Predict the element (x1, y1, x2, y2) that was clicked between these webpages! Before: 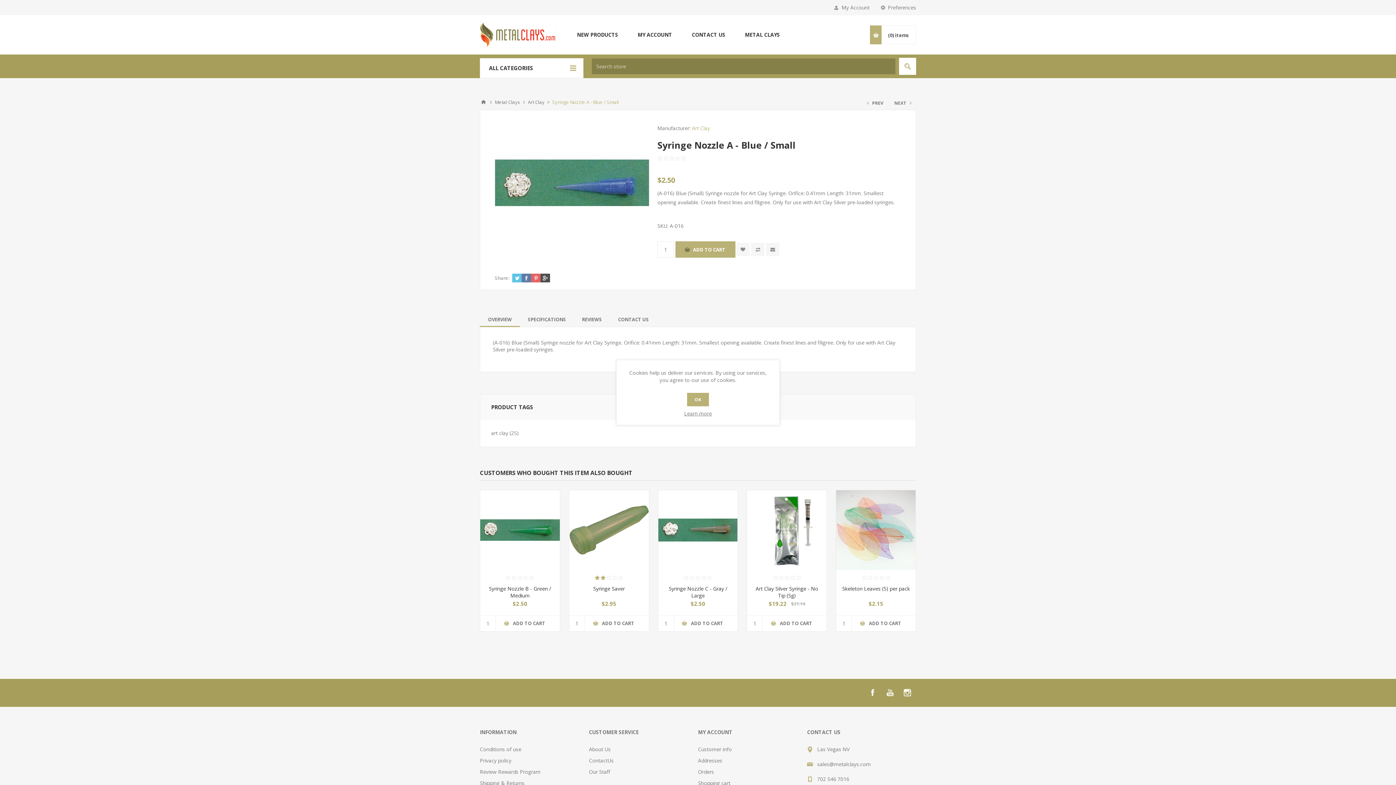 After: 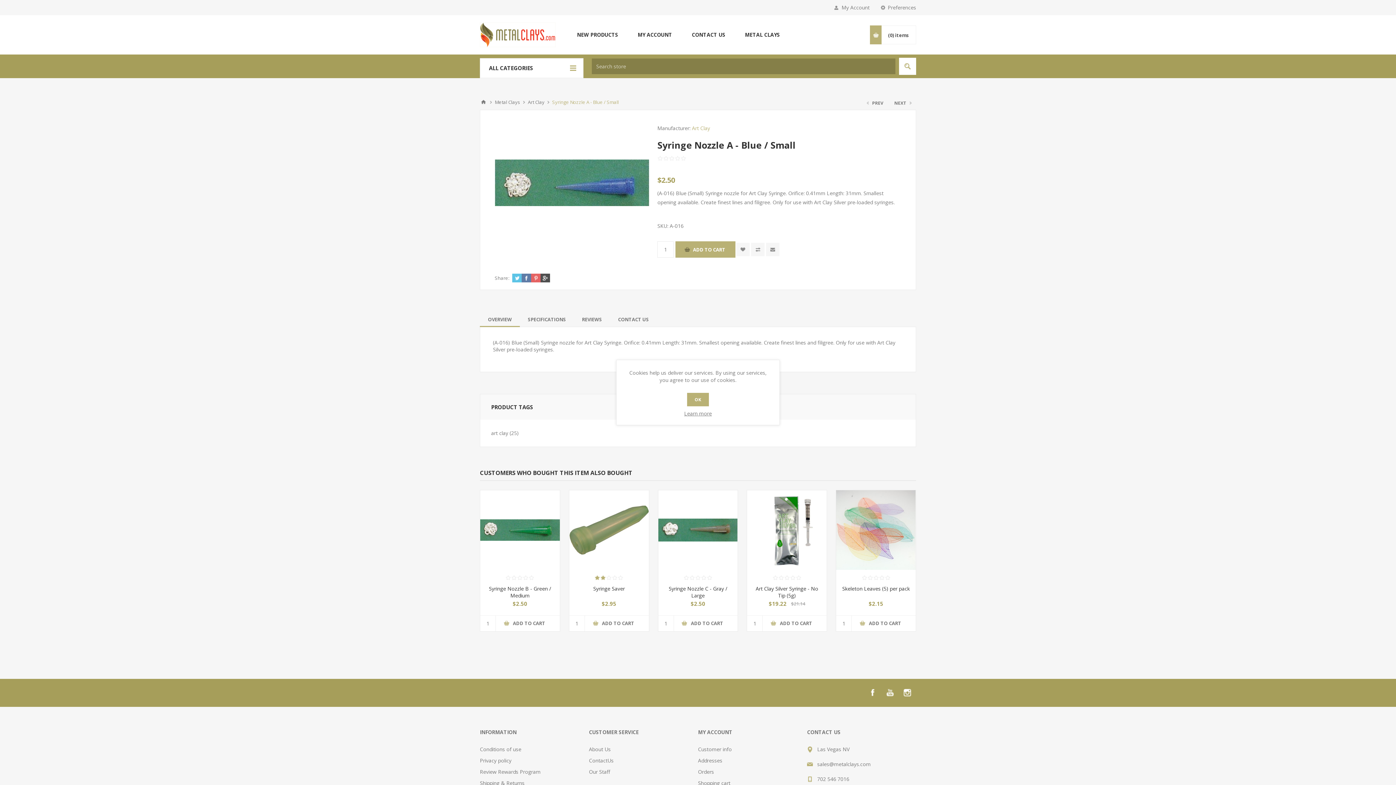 Action: bbox: (480, 312, 520, 327) label: OVERVIEW